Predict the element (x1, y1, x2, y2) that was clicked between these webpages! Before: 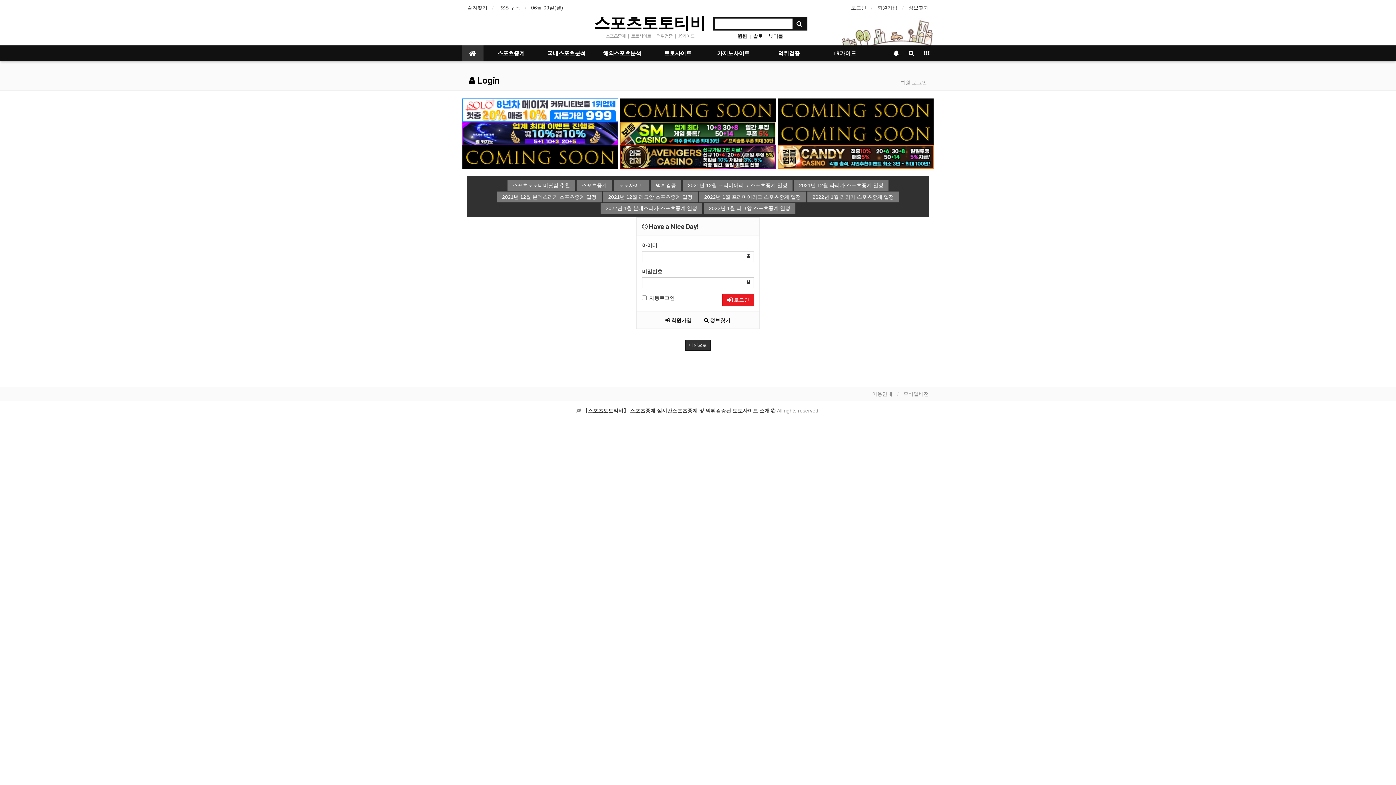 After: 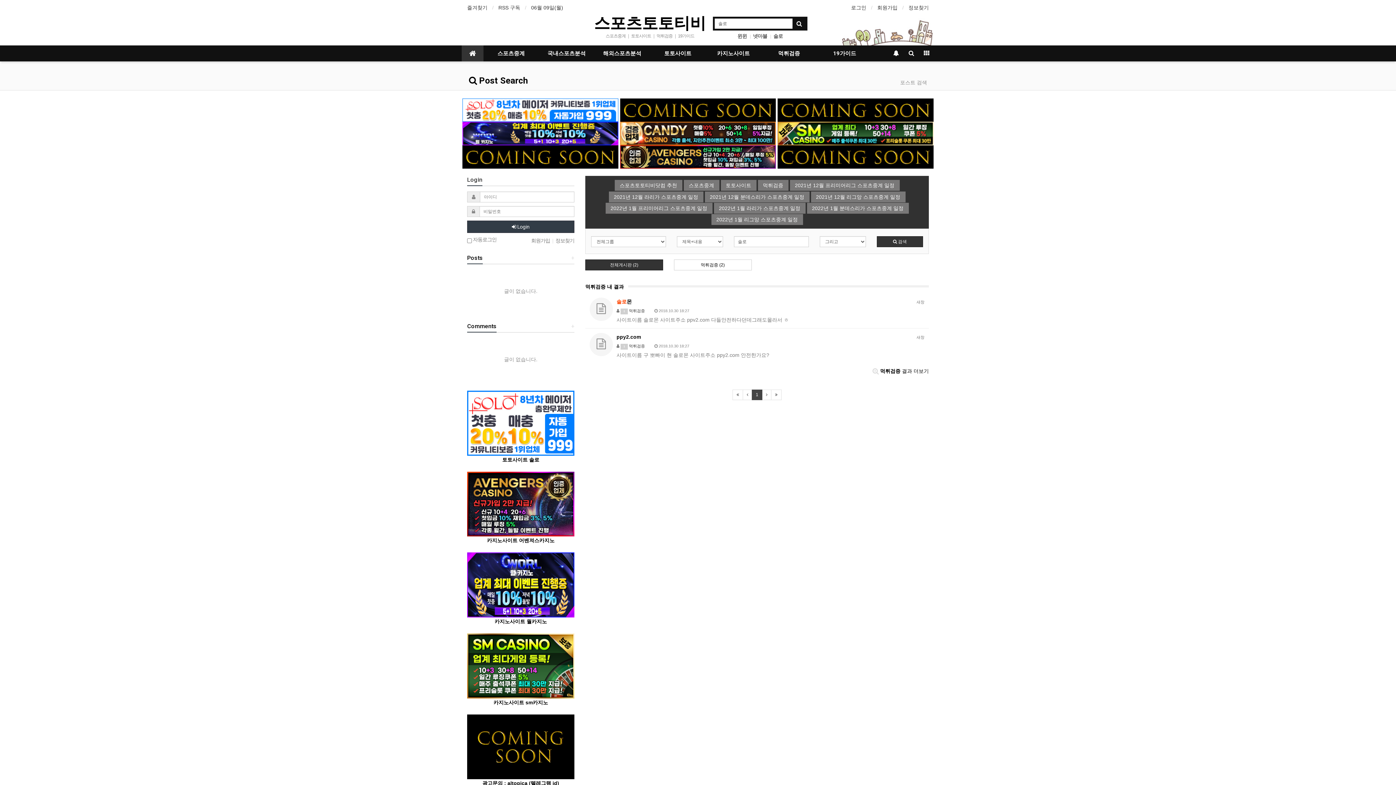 Action: bbox: (753, 33, 762, 38) label: 솔로